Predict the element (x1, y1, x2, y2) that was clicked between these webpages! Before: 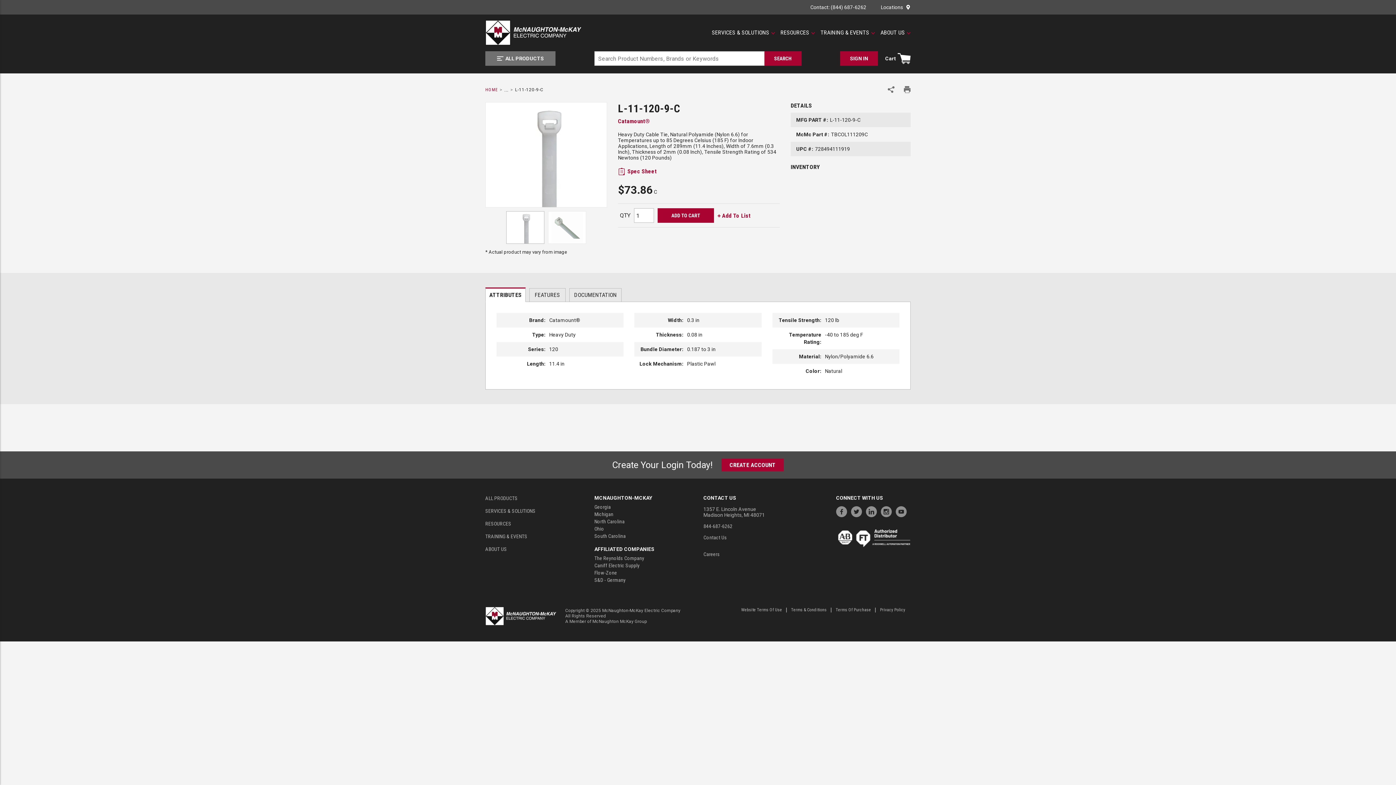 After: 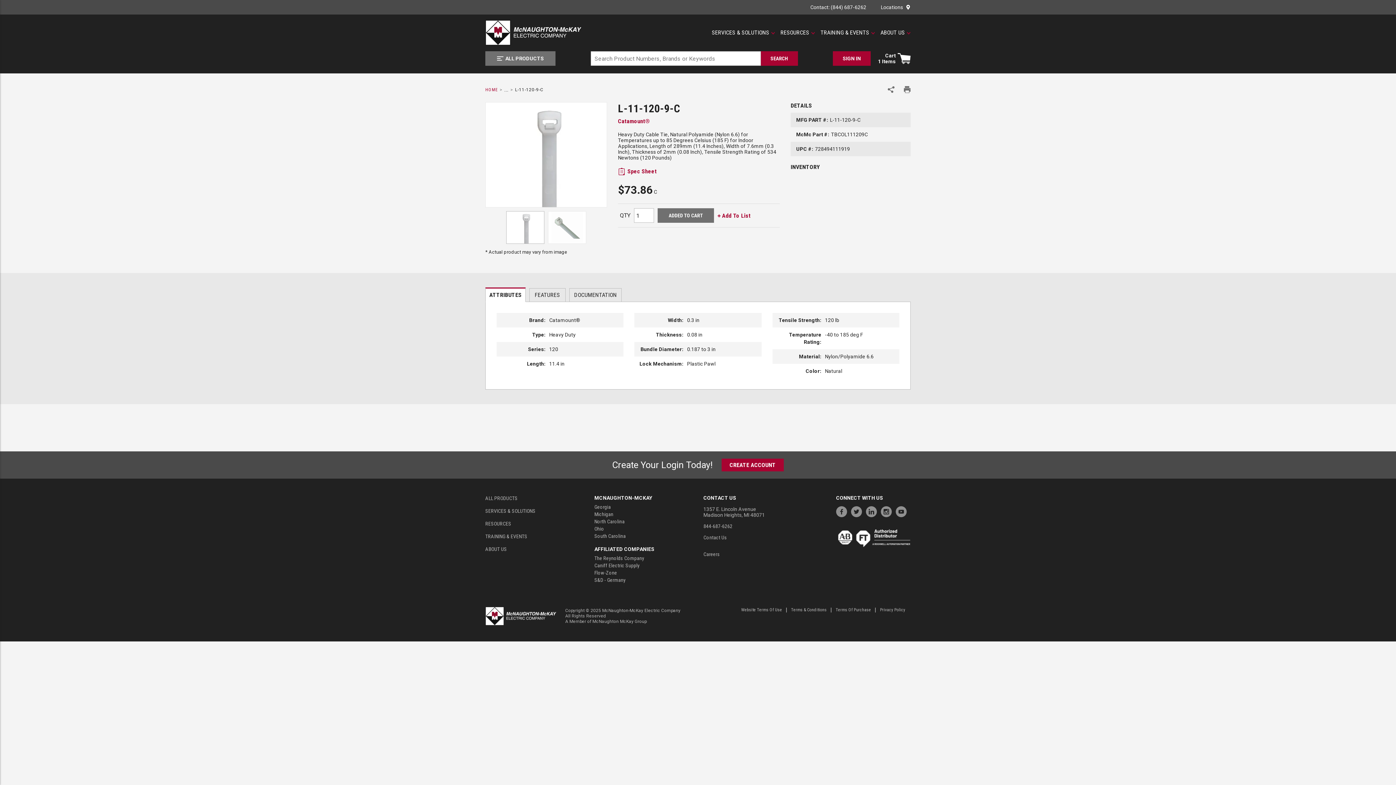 Action: bbox: (657, 208, 714, 222) label: ADD TO CART